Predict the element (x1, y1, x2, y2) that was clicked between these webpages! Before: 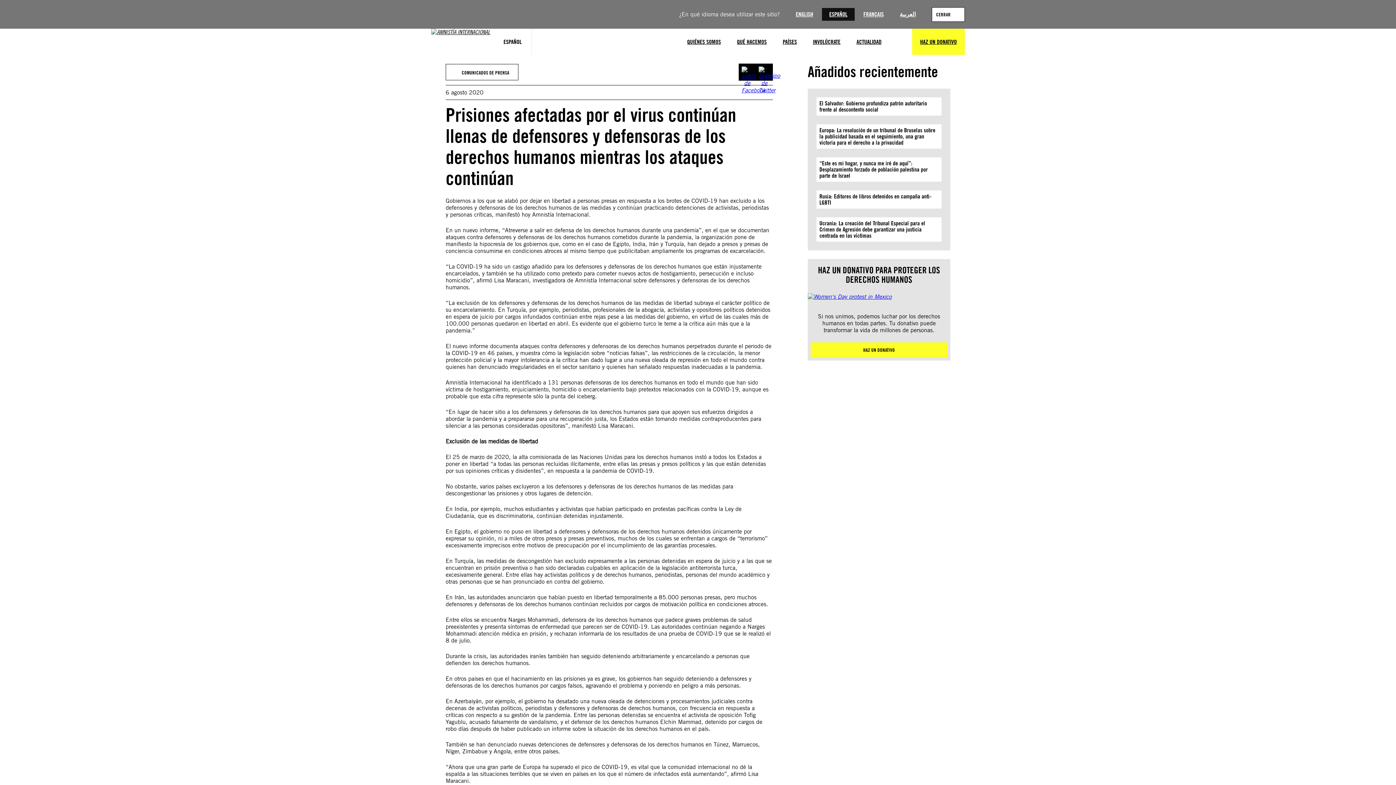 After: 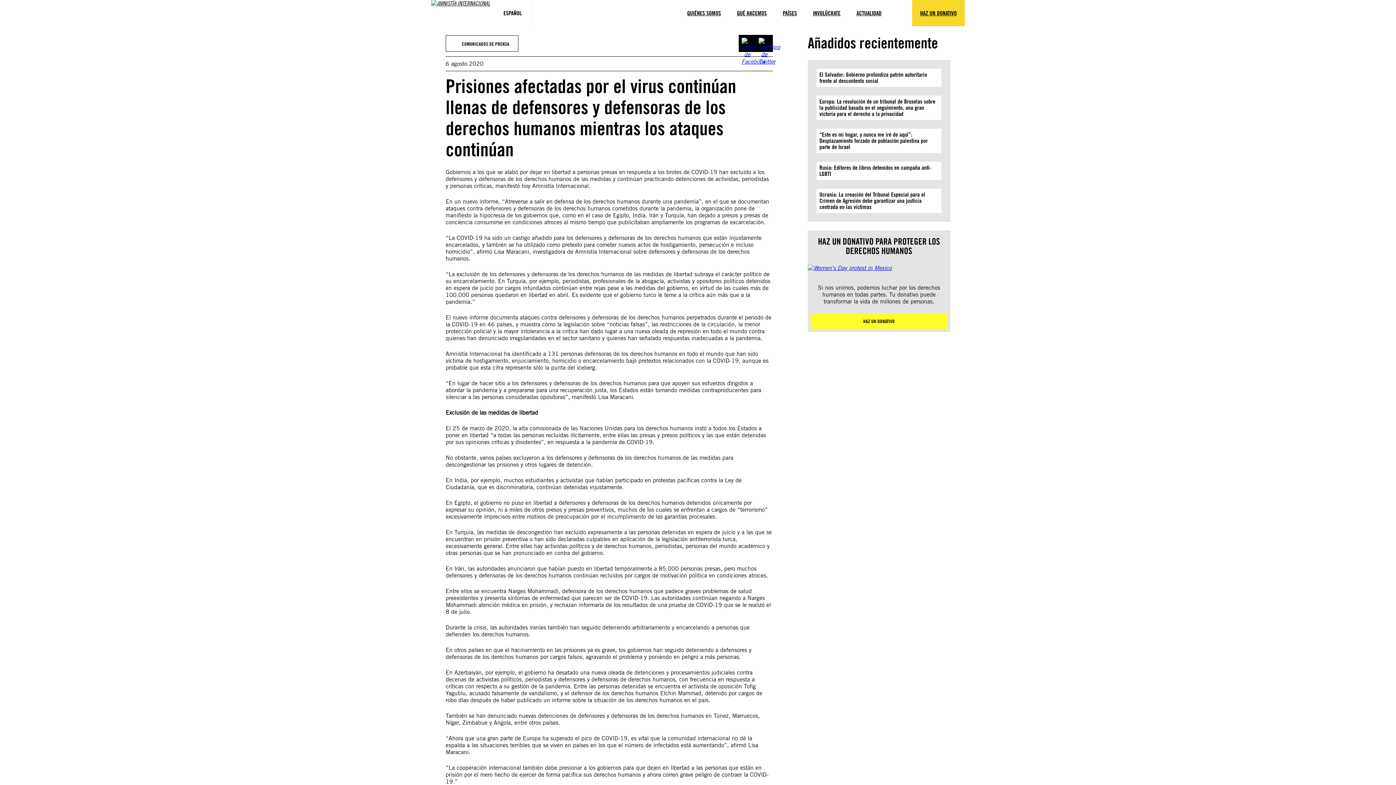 Action: bbox: (932, 7, 965, 21) label: CERRAR